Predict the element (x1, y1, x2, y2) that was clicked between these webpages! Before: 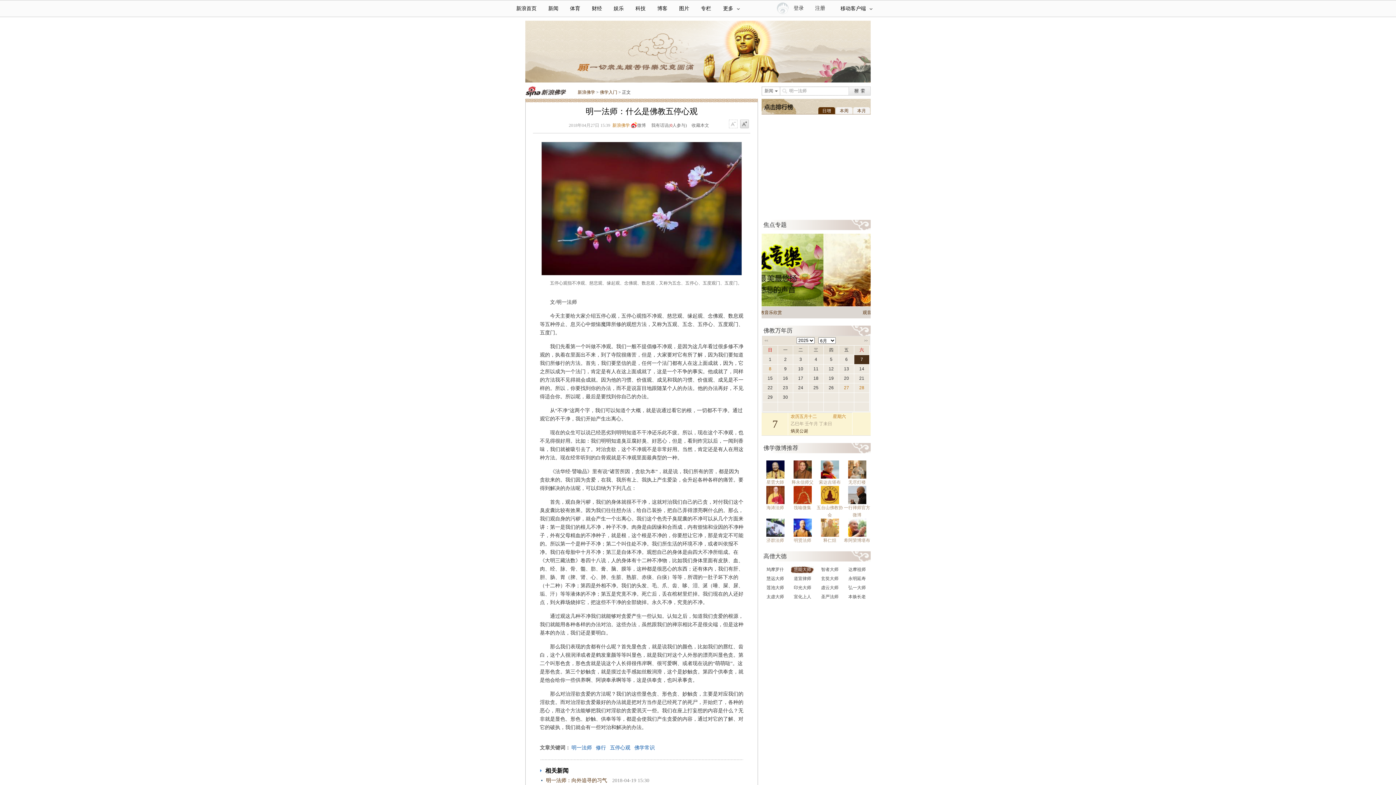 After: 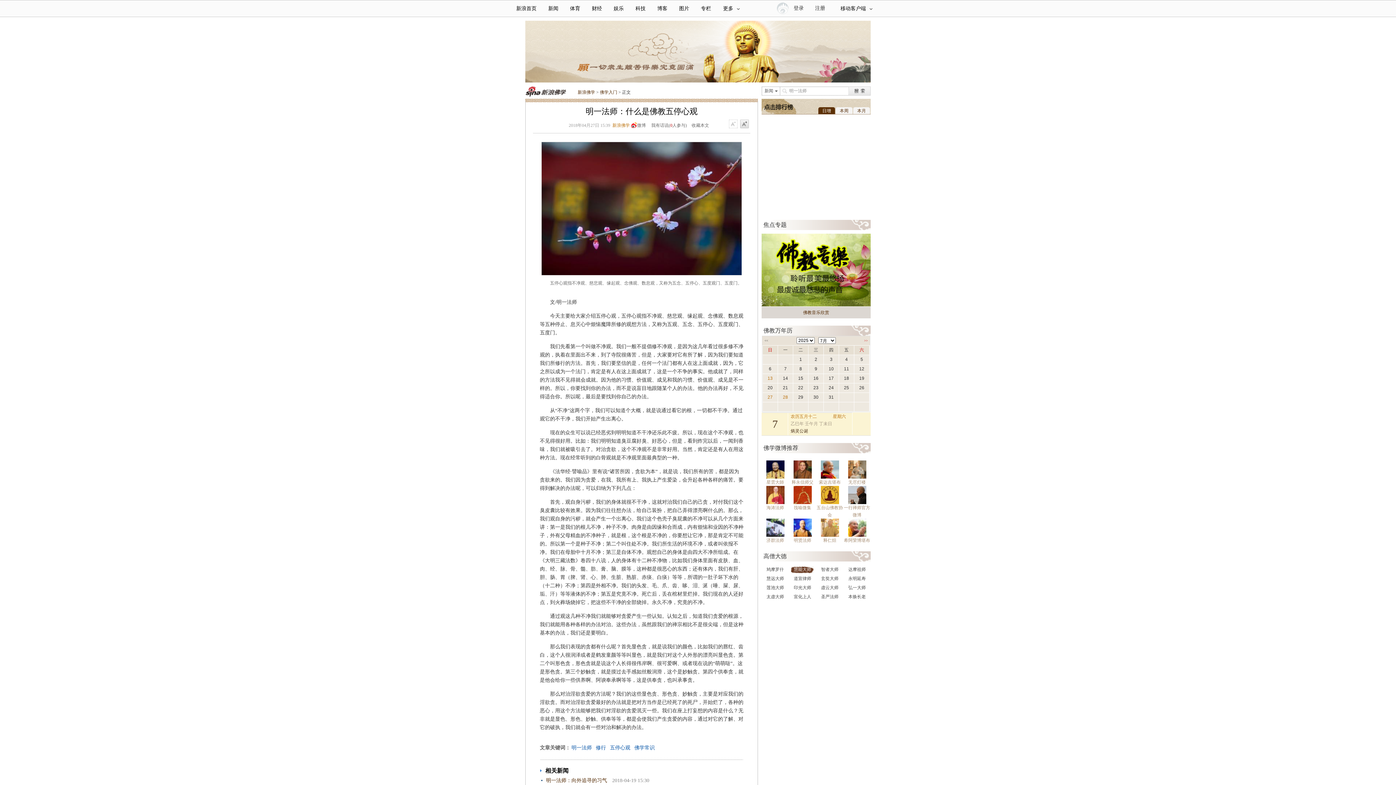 Action: bbox: (862, 336, 870, 344) label: >>